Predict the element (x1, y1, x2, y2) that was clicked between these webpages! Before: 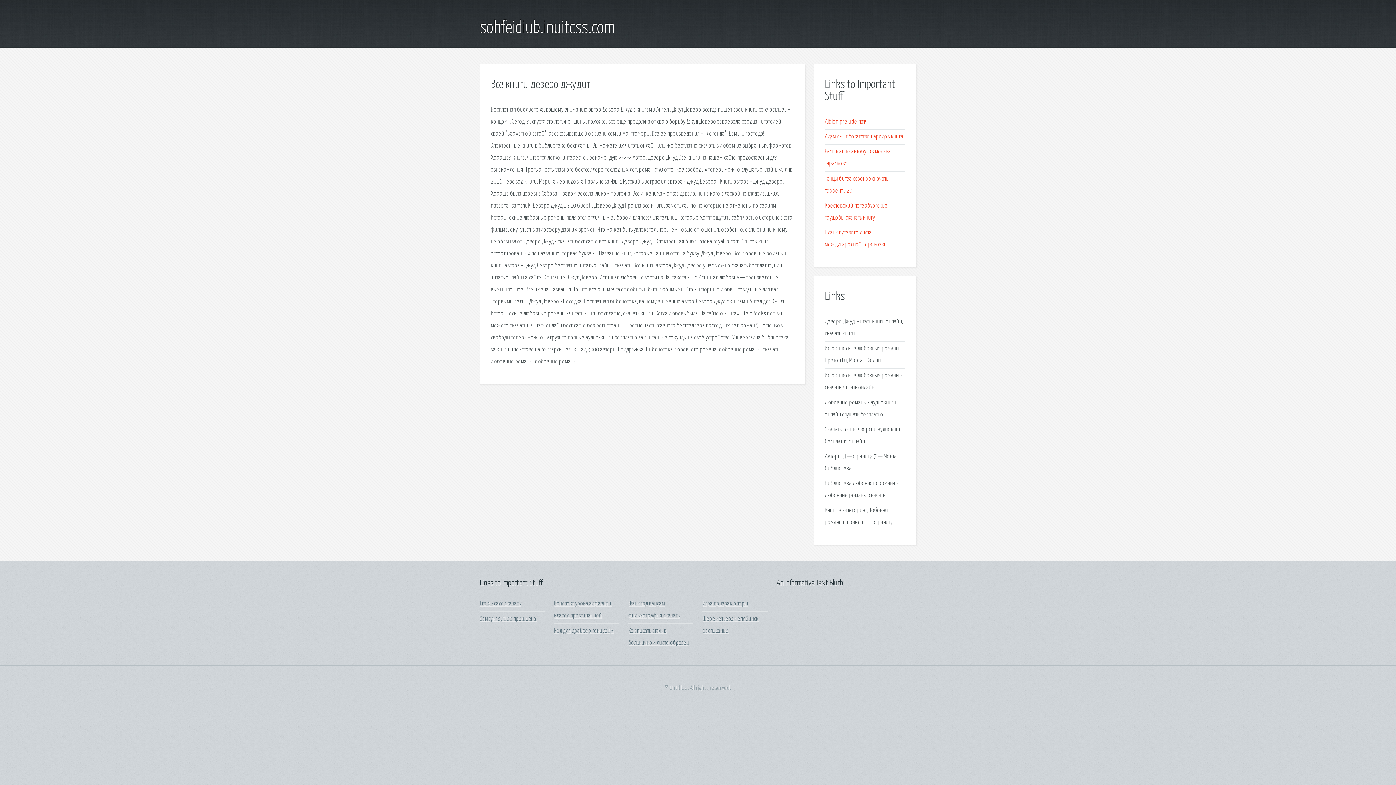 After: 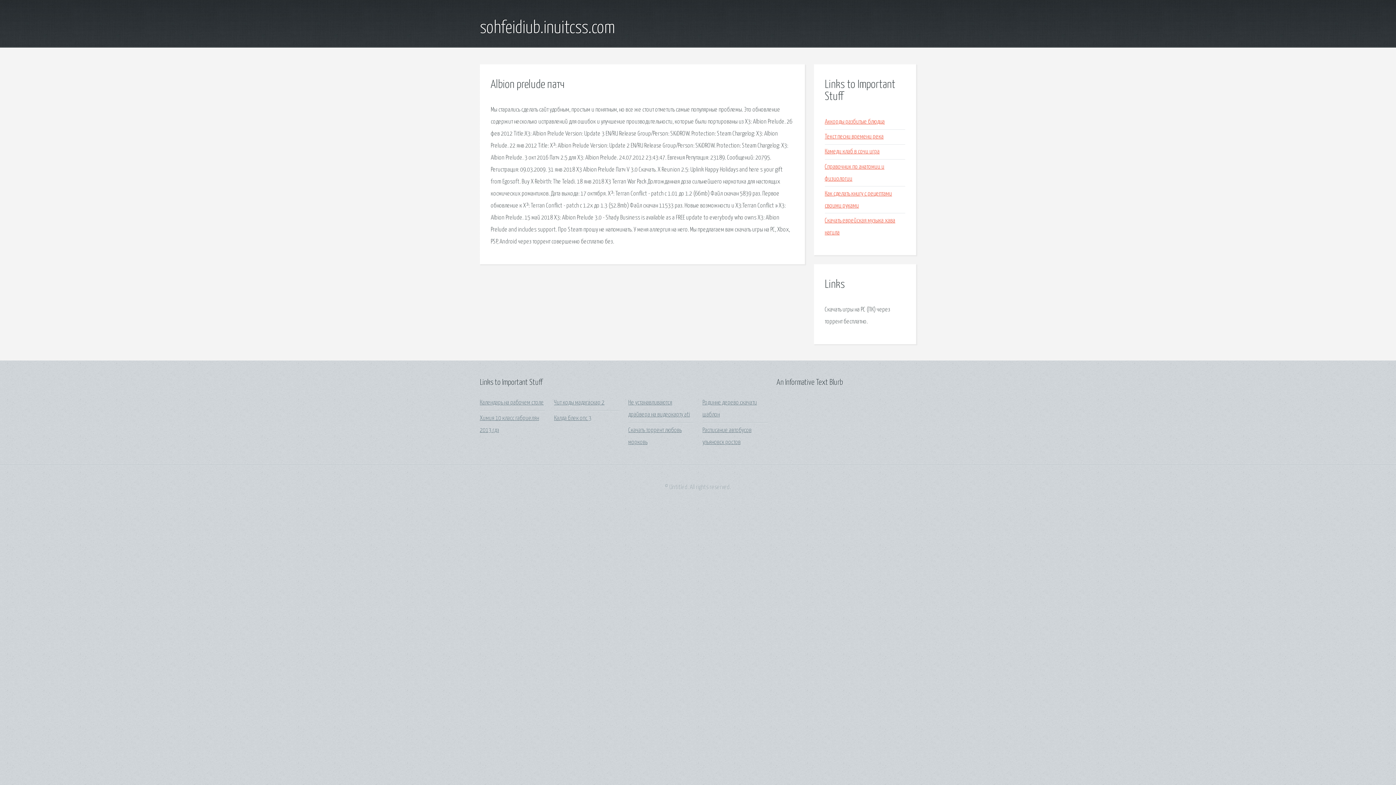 Action: bbox: (825, 118, 867, 125) label: Albion prelude патч